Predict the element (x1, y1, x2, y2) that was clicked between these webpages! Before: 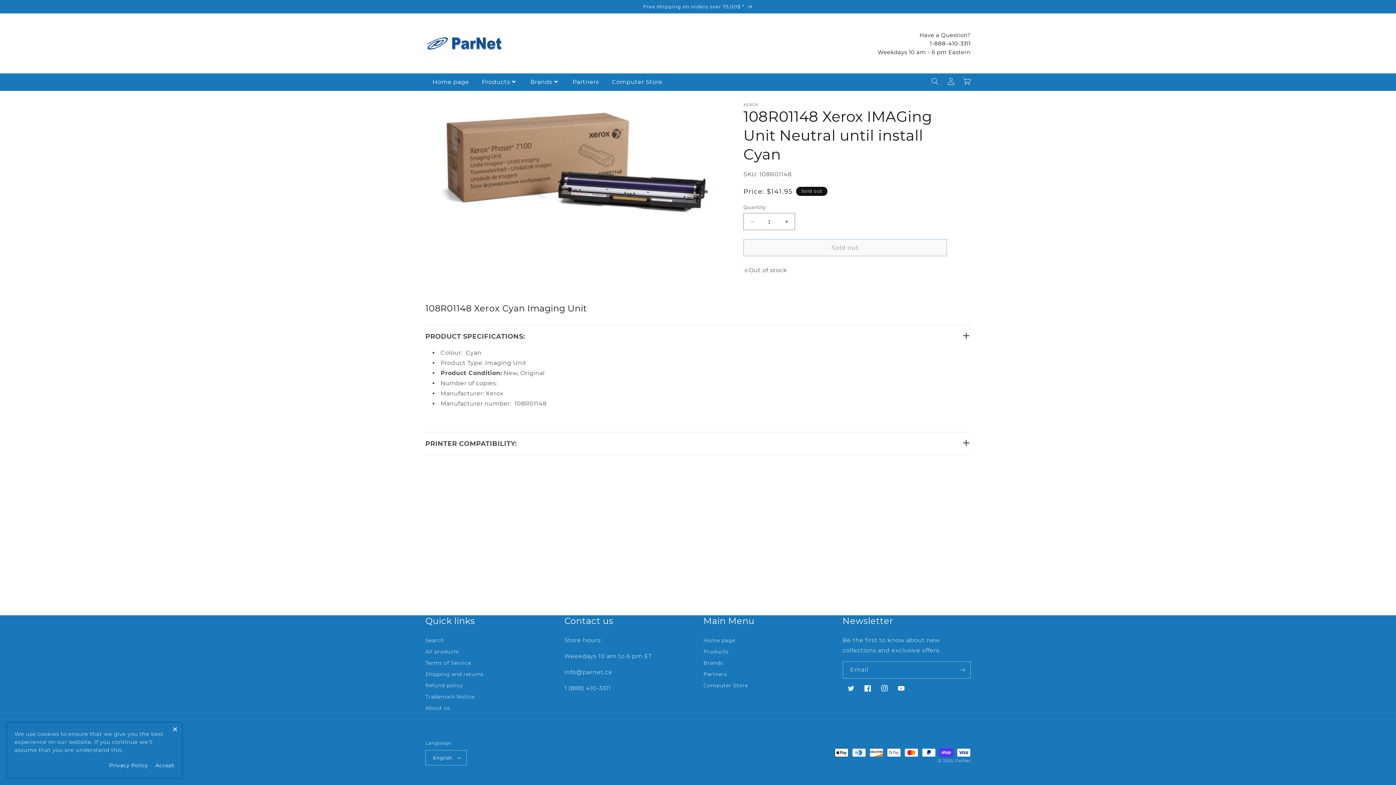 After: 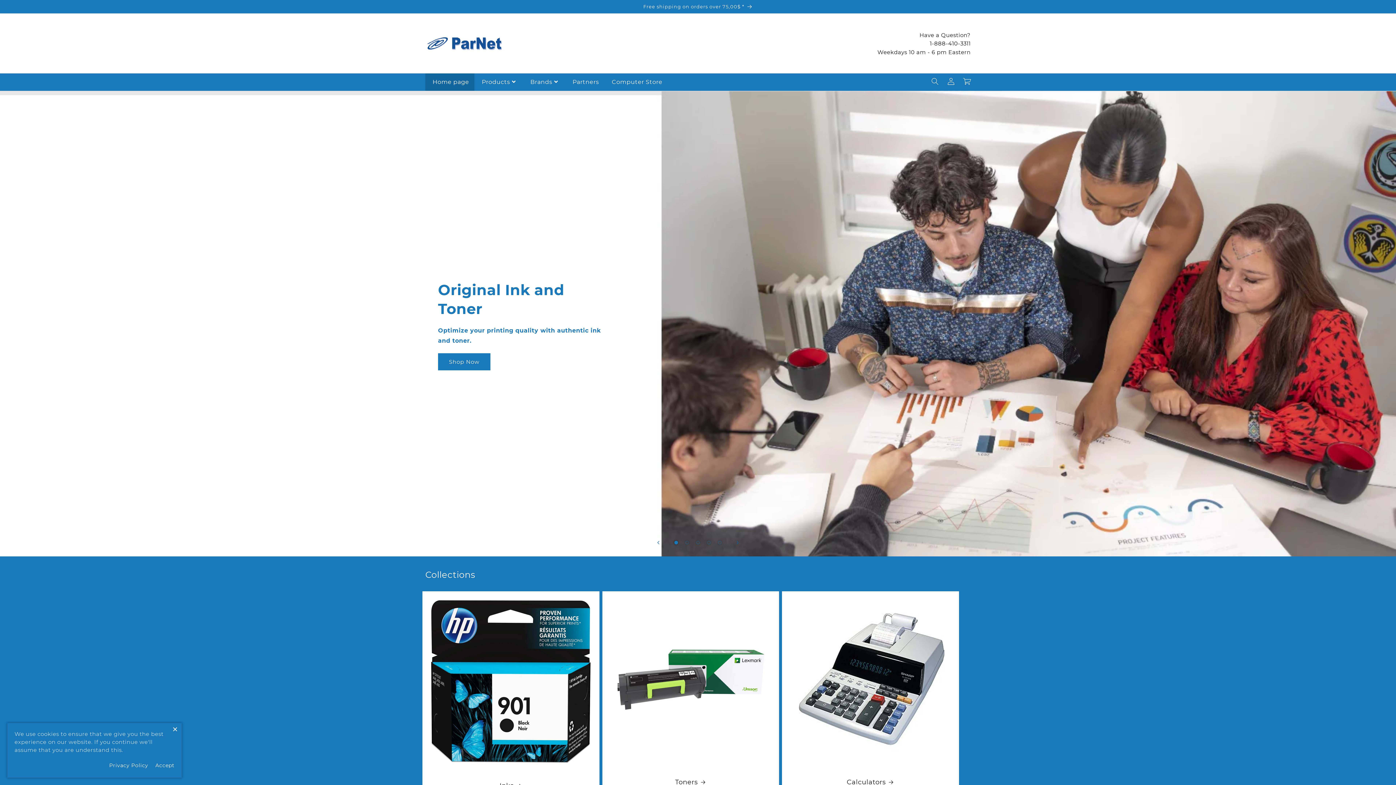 Action: label: Home page bbox: (703, 637, 735, 646)